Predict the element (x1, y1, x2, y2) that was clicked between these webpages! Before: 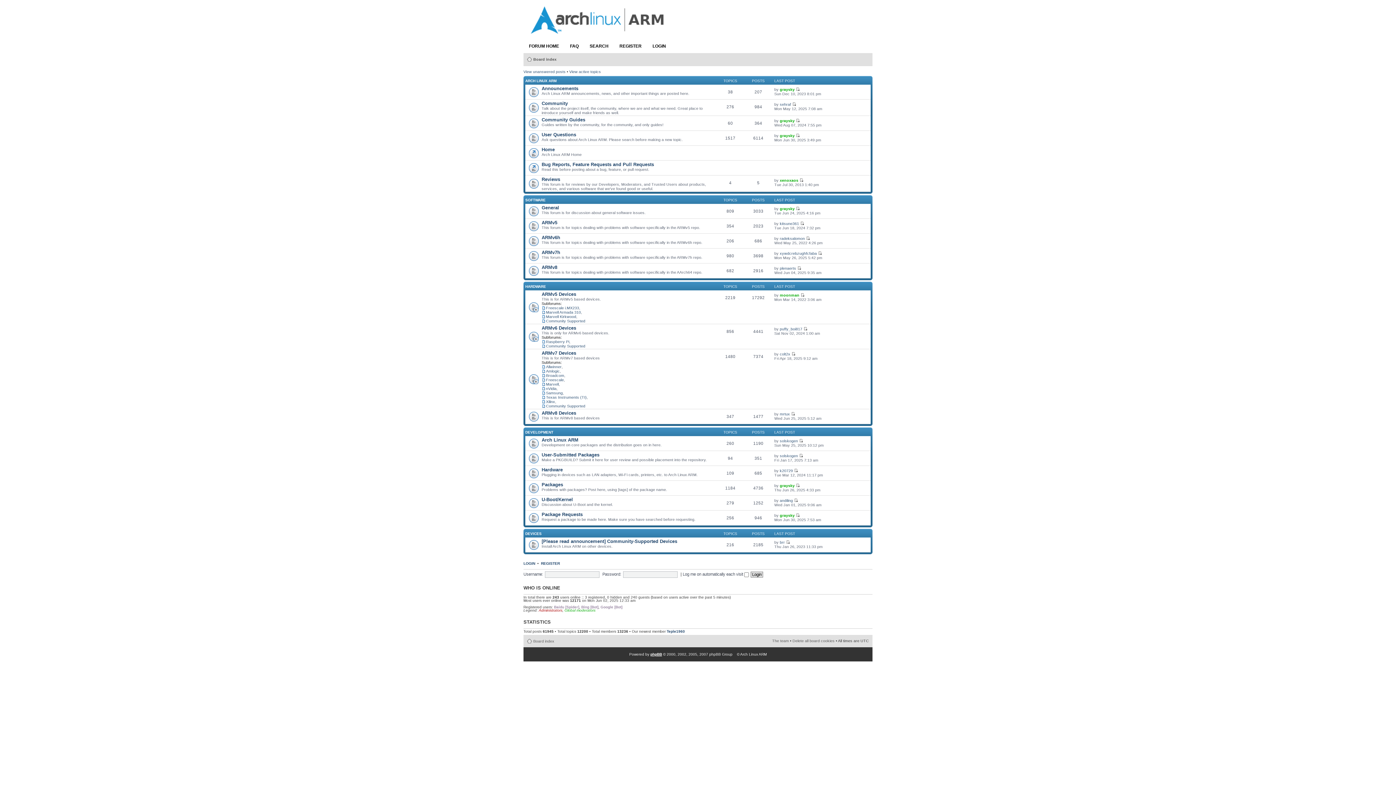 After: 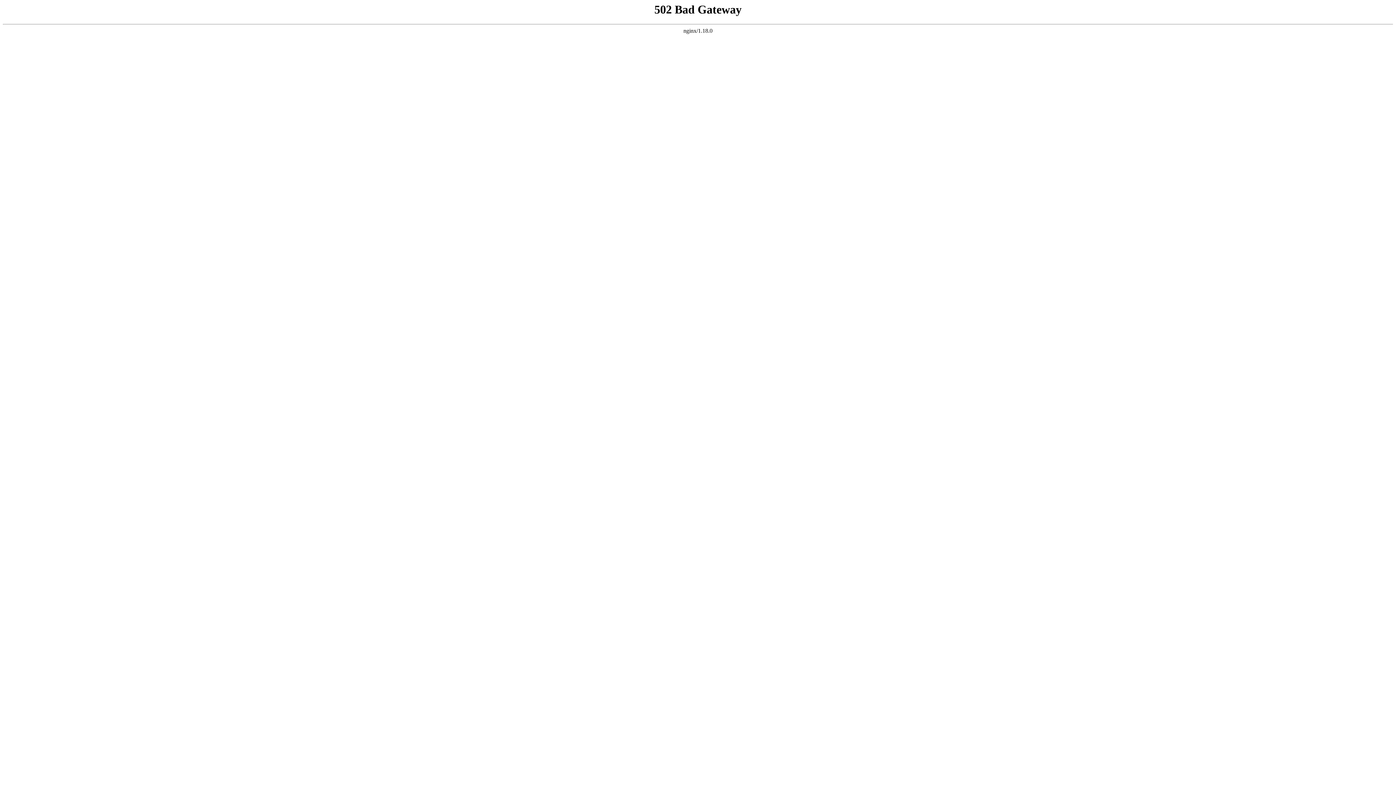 Action: label: [Please read announcement] Community-Supported Devices bbox: (541, 538, 677, 544)